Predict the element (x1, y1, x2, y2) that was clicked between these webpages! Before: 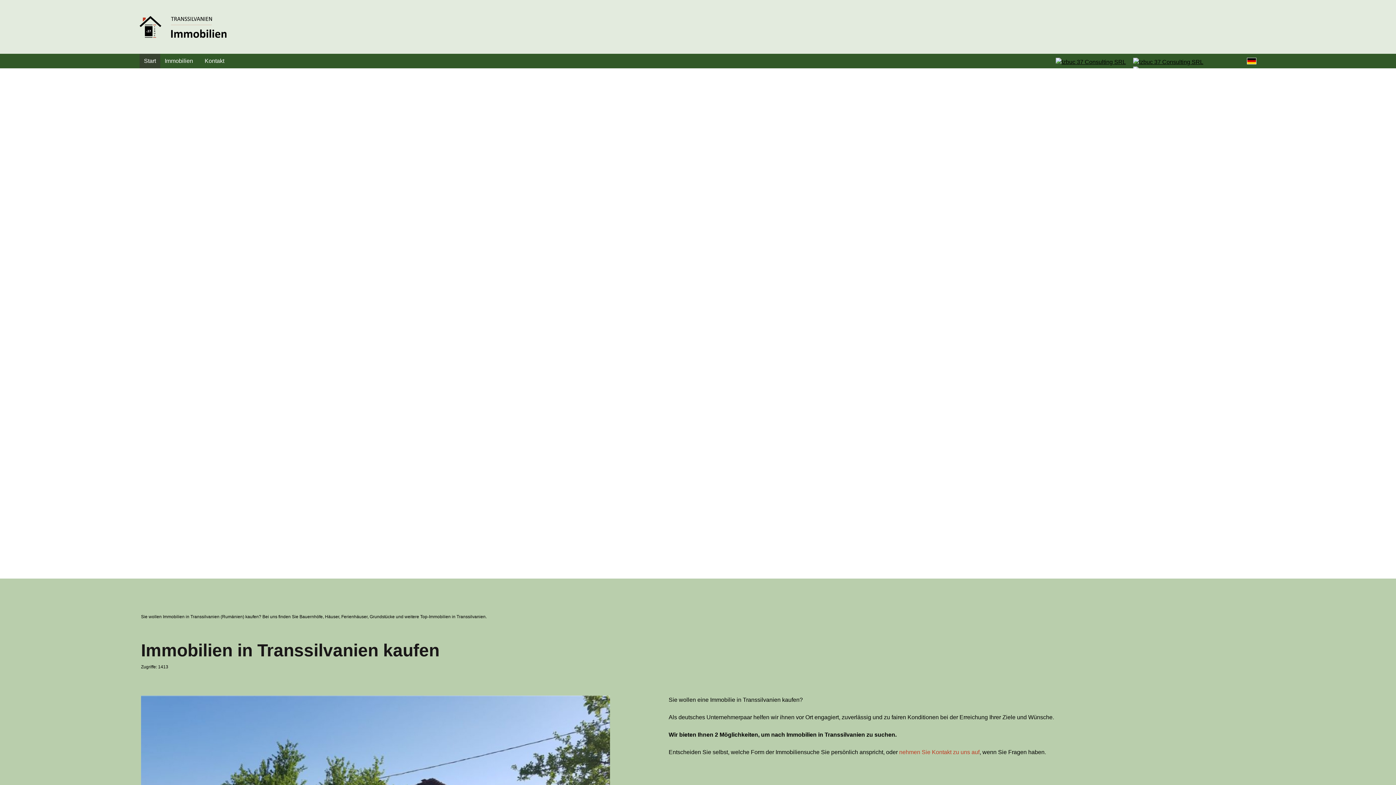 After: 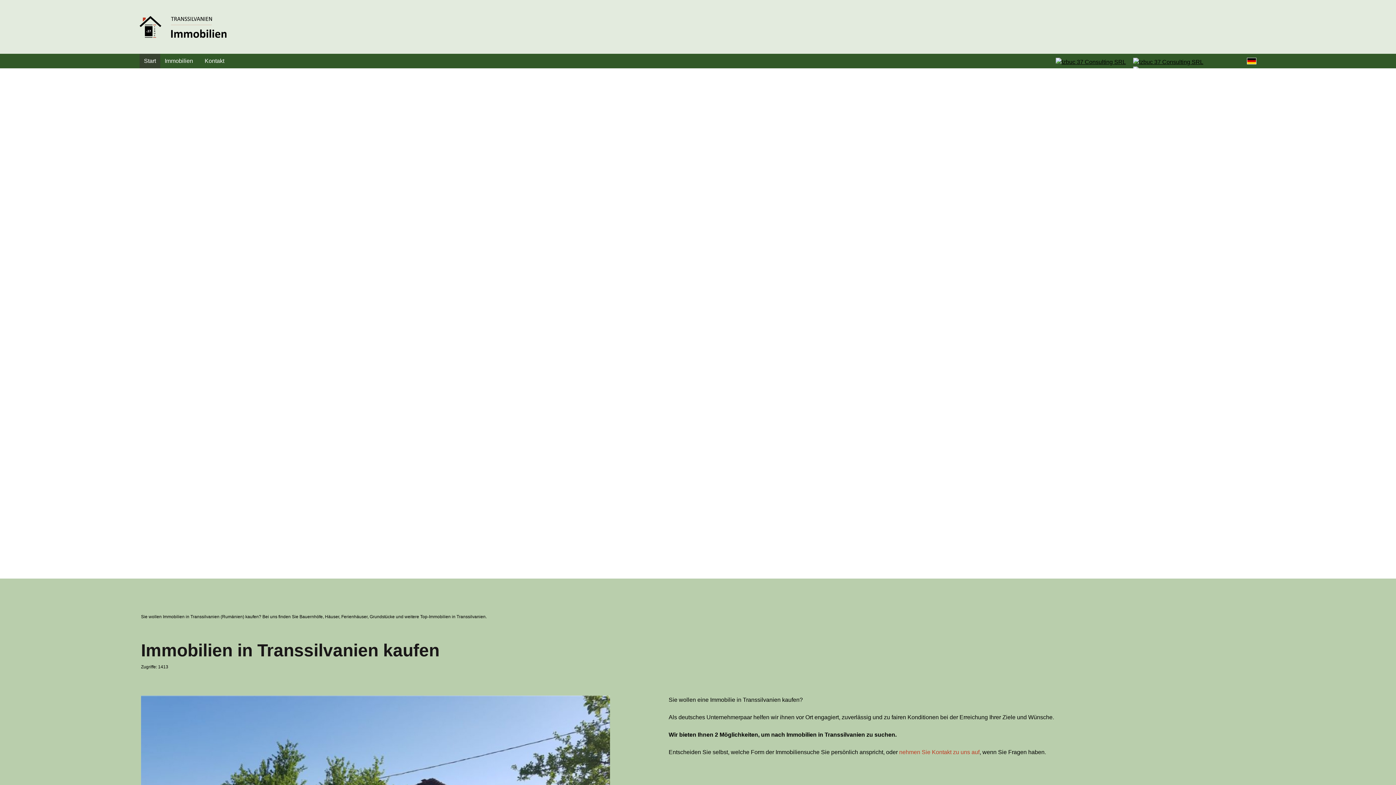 Action: bbox: (1133, 58, 1203, 65)